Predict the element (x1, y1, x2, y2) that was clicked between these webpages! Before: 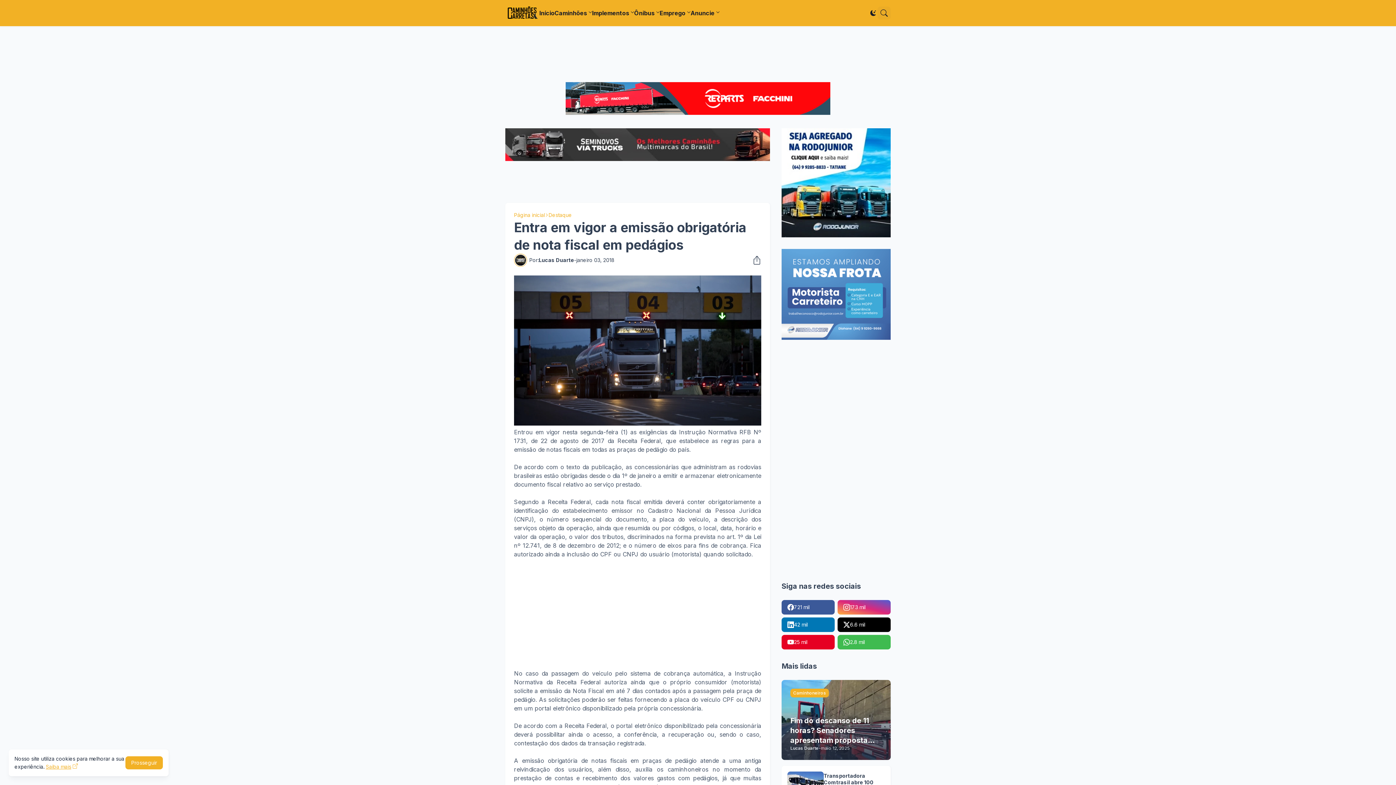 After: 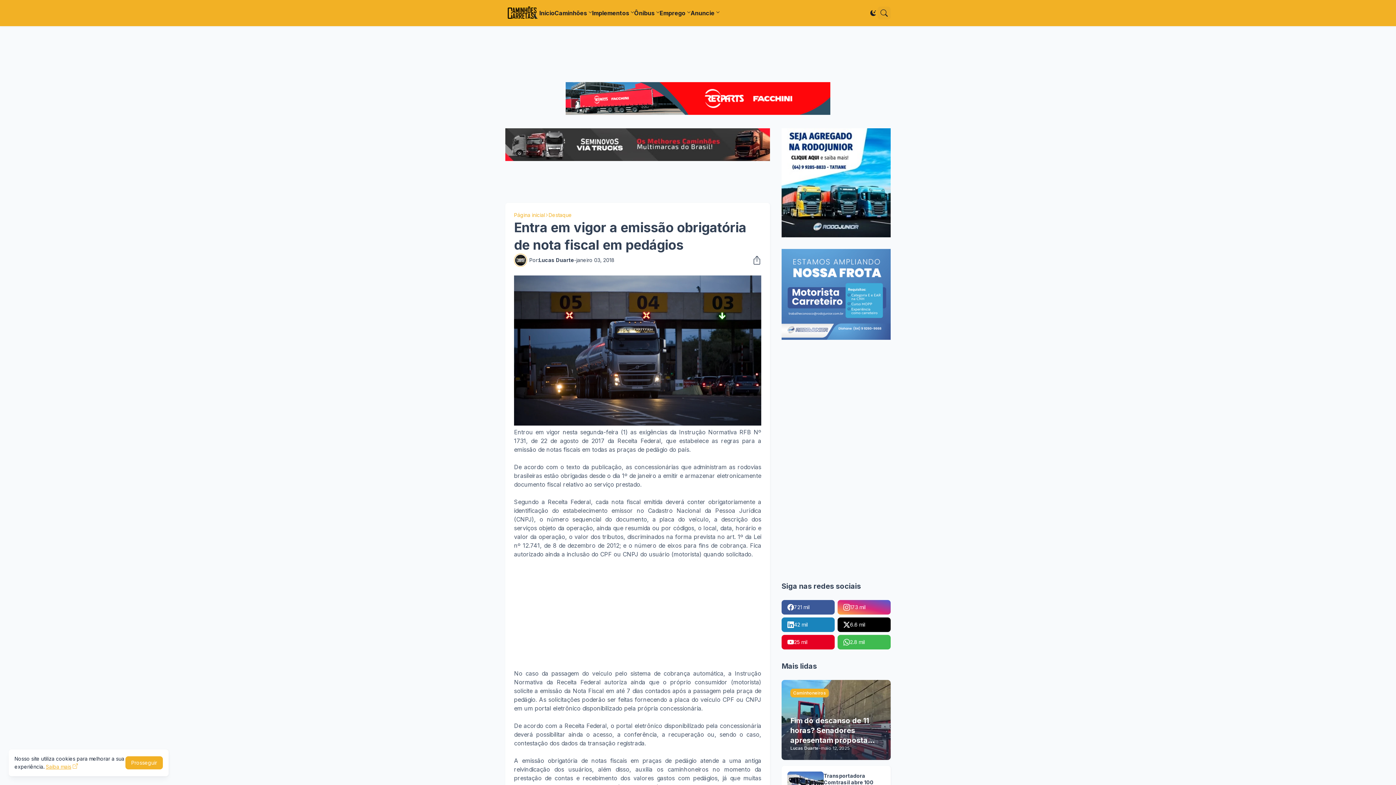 Action: label: 42 mil bbox: (781, 617, 834, 632)